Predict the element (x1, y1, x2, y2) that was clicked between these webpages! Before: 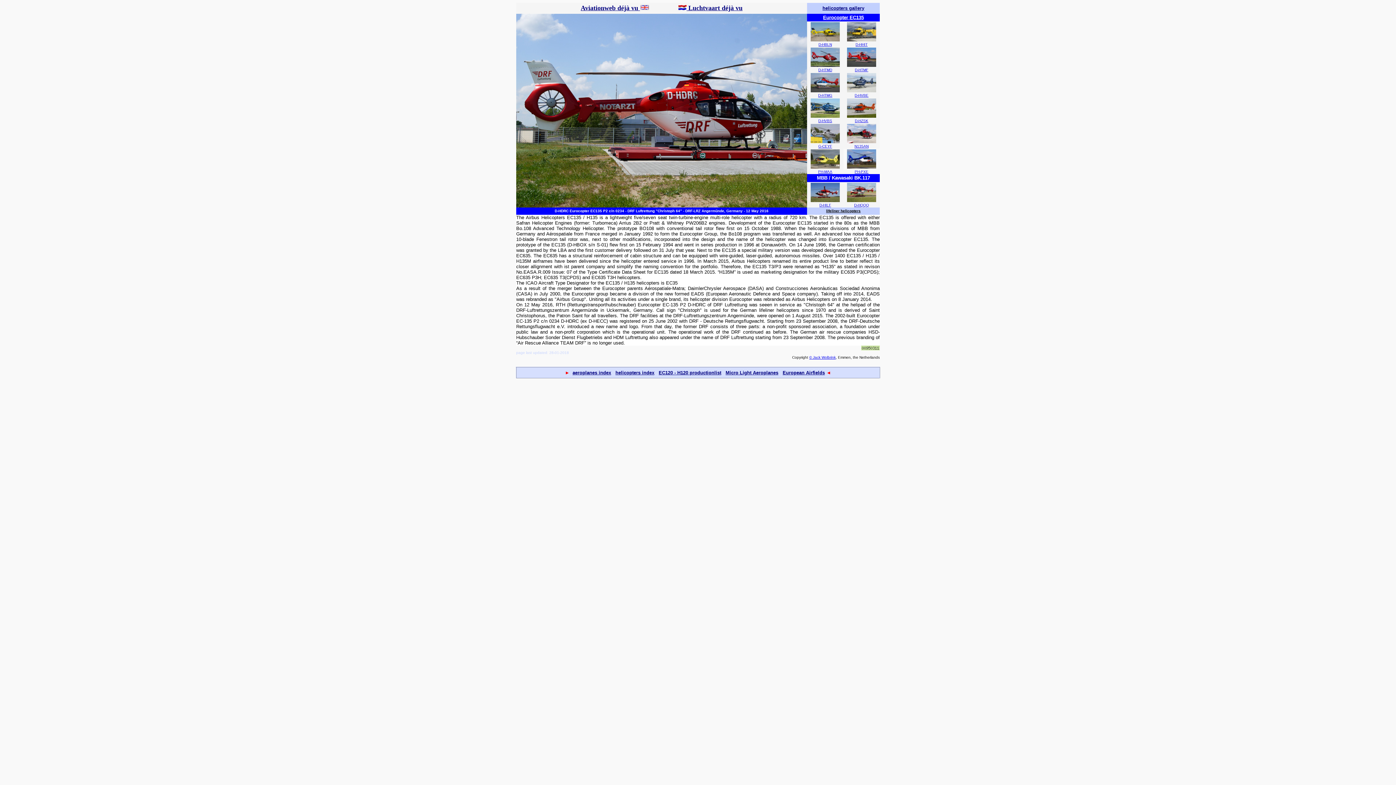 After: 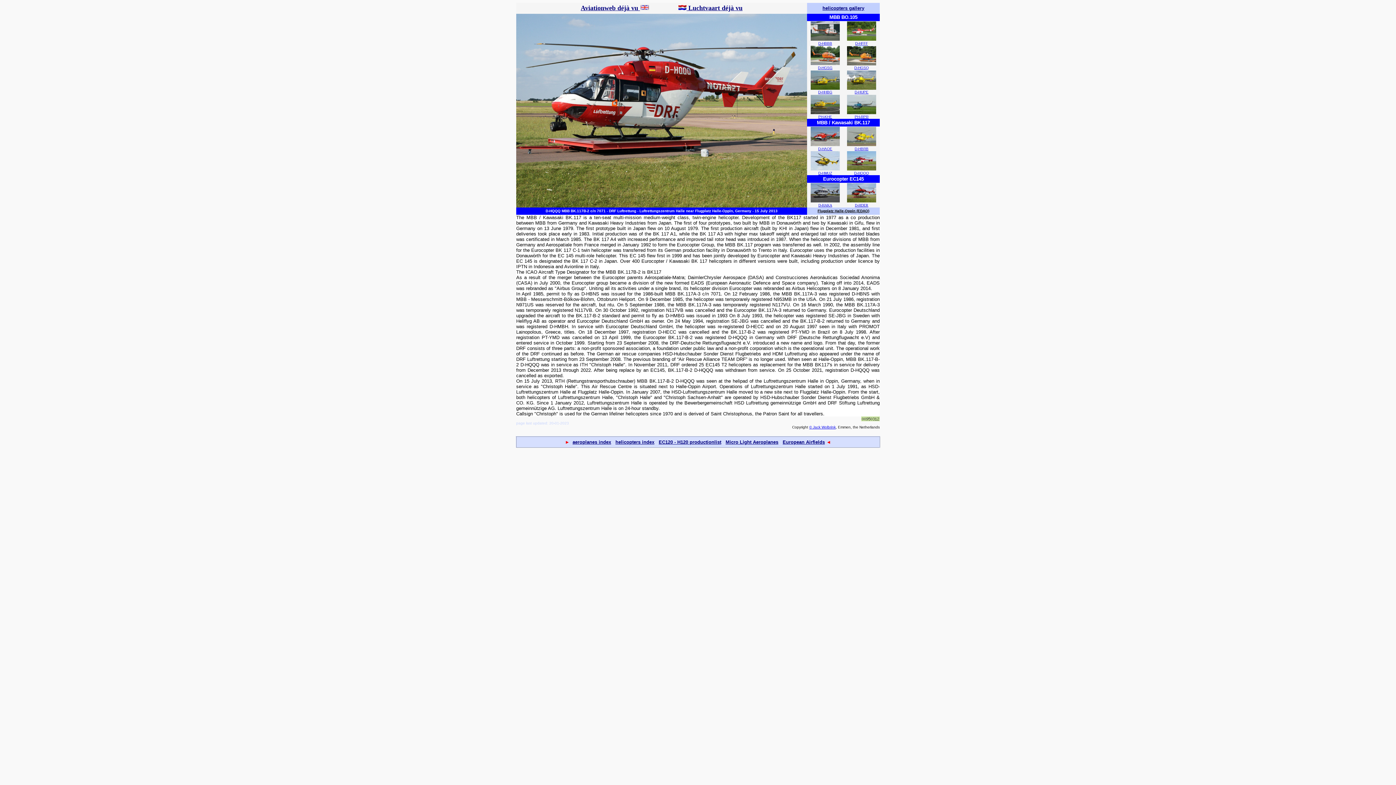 Action: bbox: (847, 197, 876, 203)